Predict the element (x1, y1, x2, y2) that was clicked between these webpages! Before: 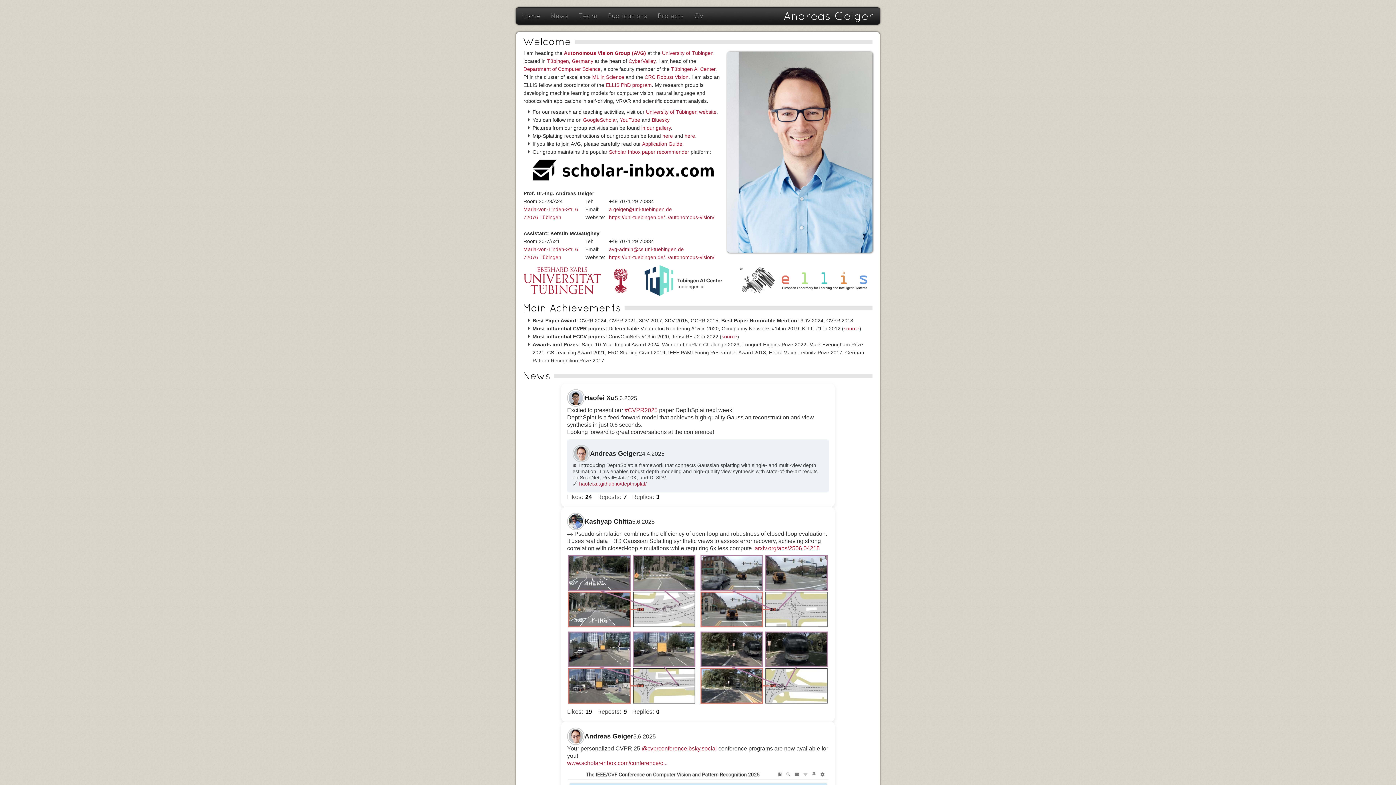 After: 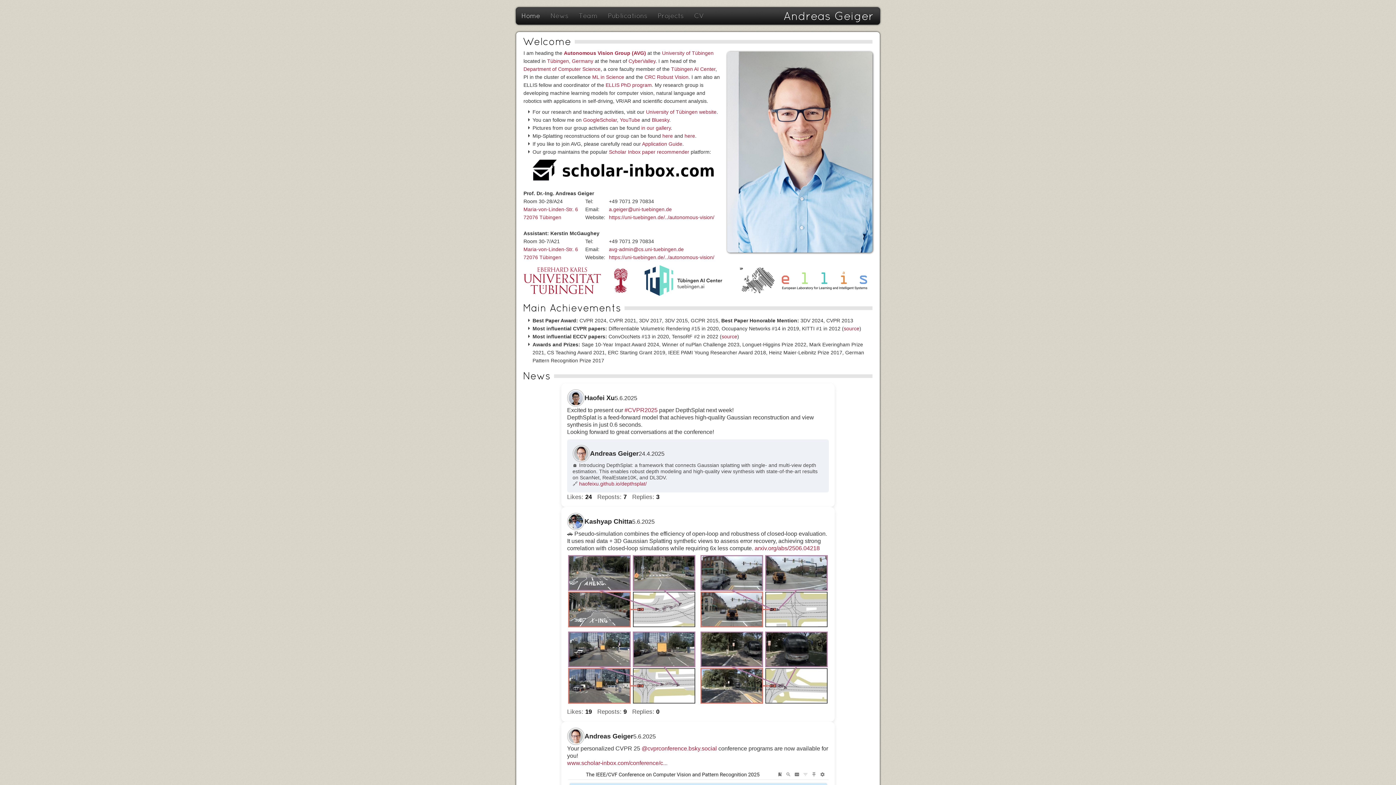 Action: bbox: (523, 261, 872, 296)